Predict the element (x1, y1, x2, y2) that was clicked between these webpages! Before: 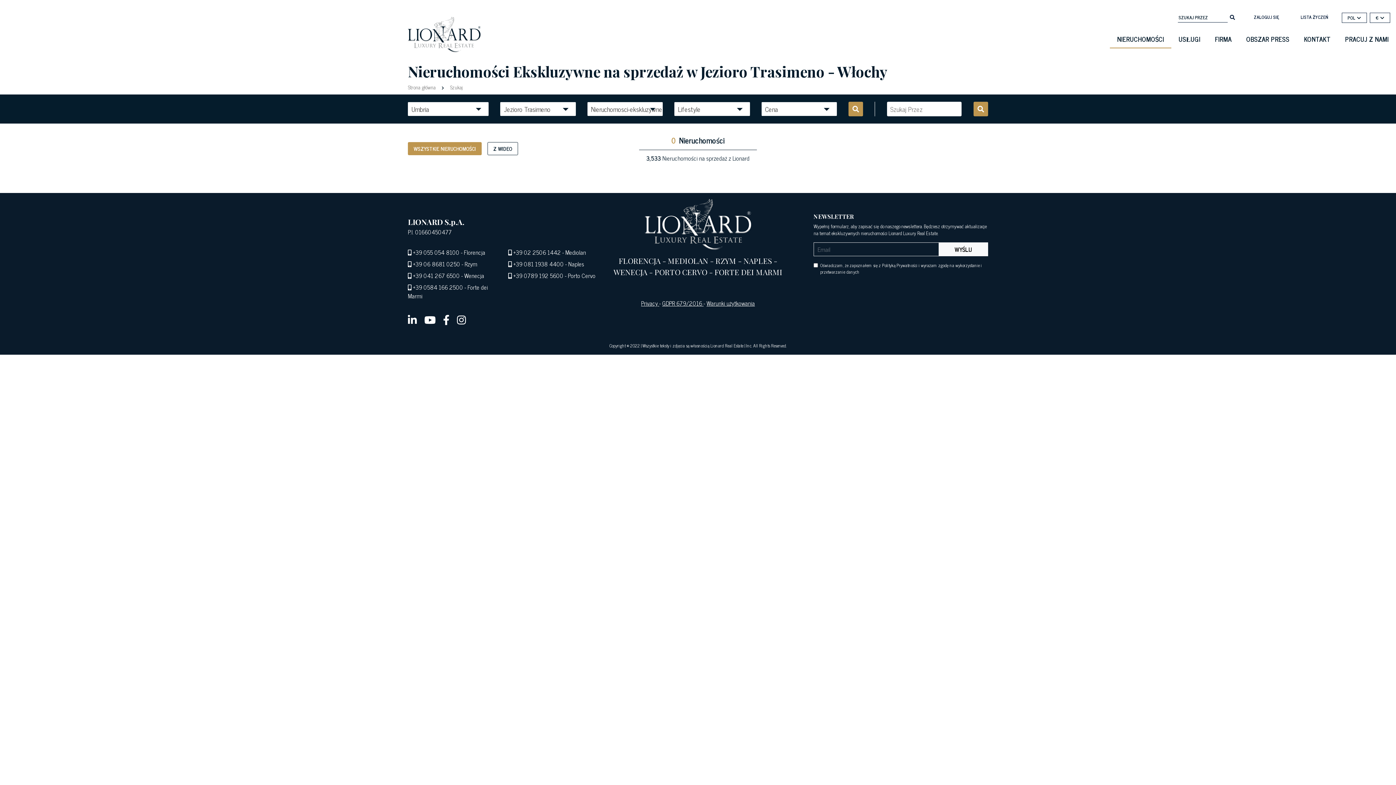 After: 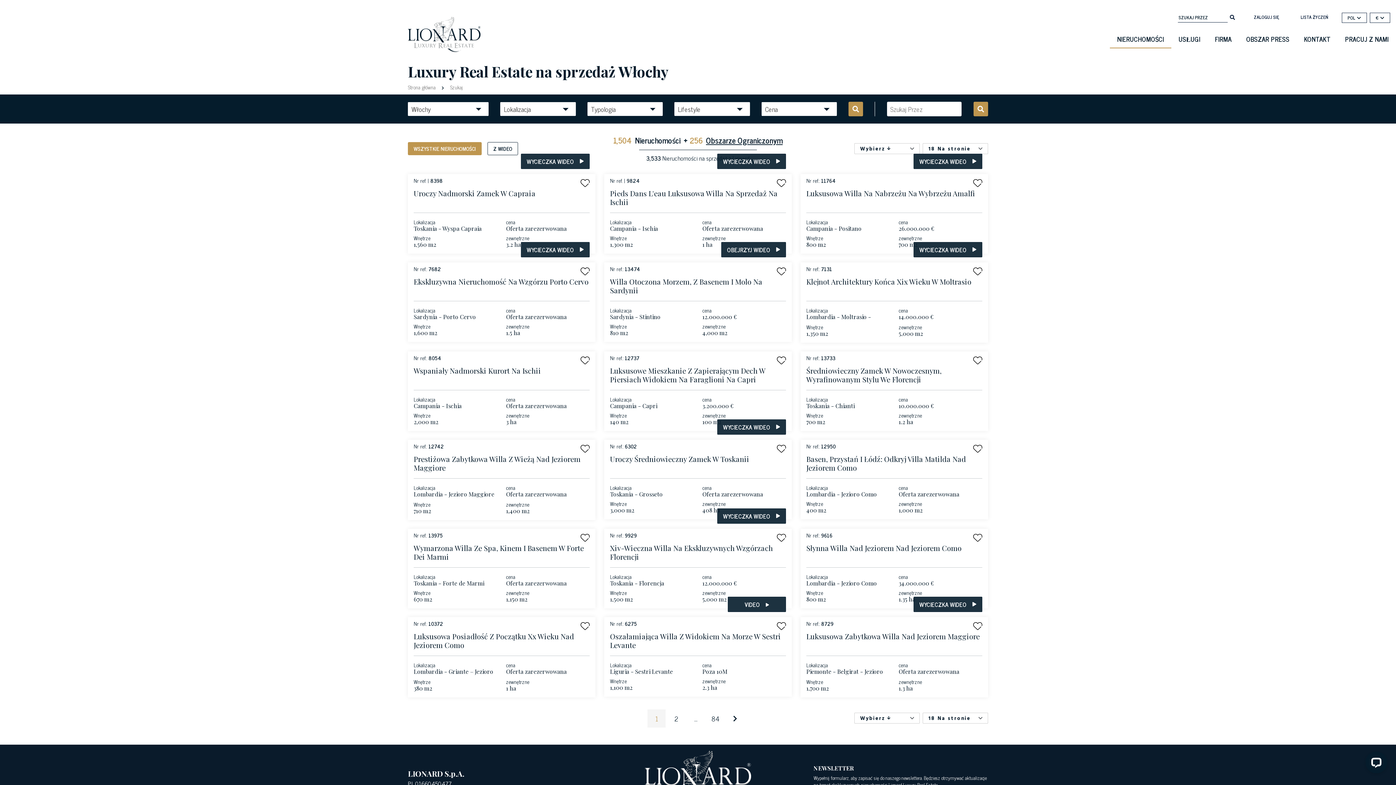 Action: bbox: (1110, 30, 1171, 48) label: NIERUCHOMOŚCI